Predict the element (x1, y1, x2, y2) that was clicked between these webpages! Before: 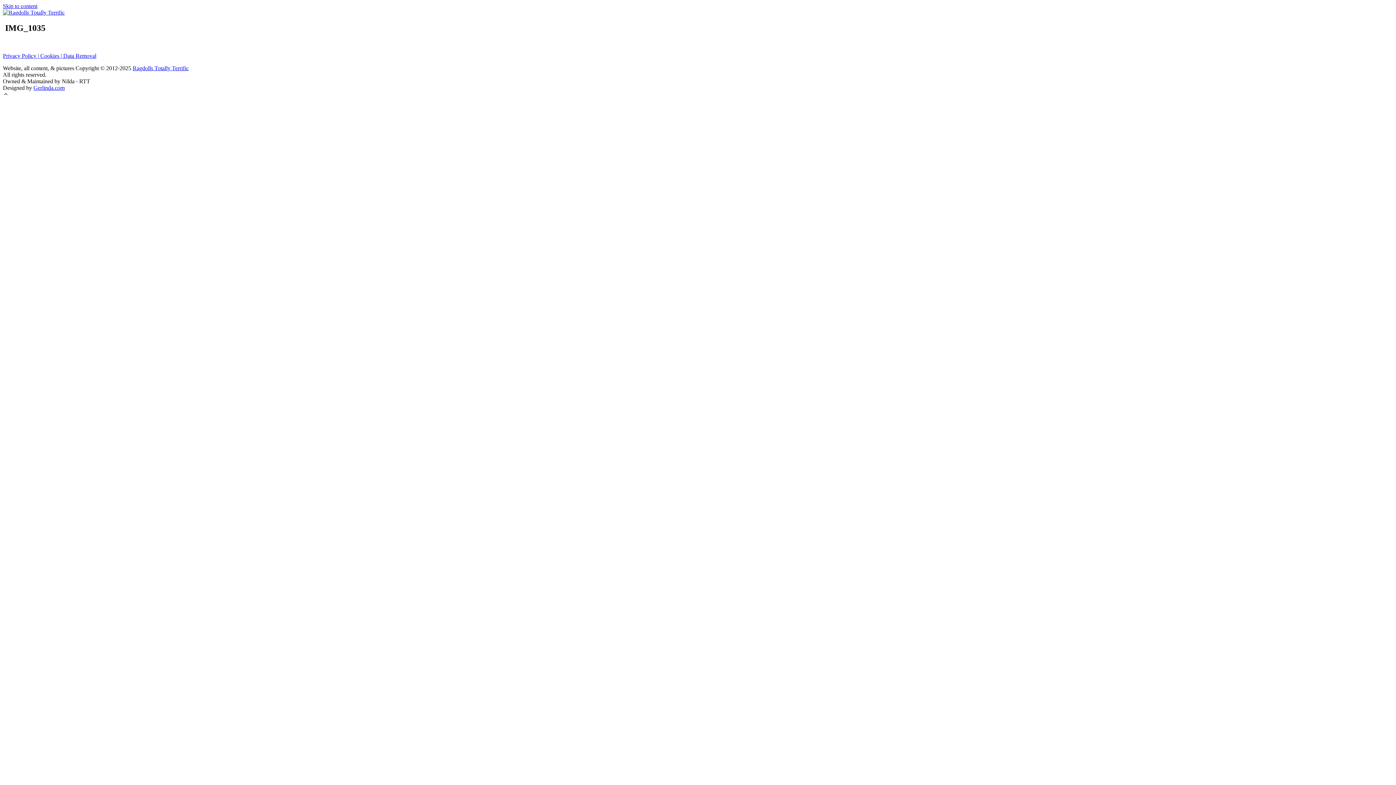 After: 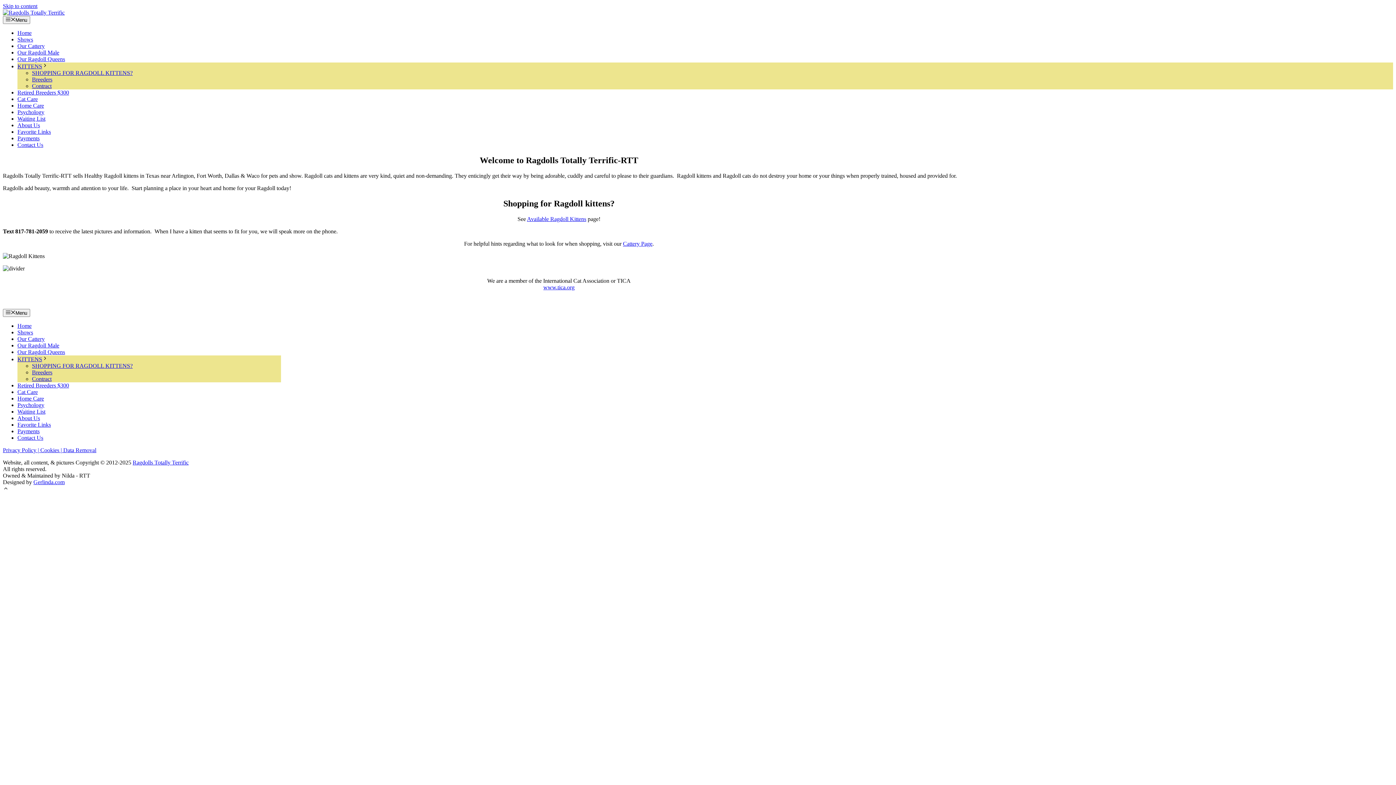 Action: bbox: (132, 65, 188, 71) label: Ragdolls Totally Terrific